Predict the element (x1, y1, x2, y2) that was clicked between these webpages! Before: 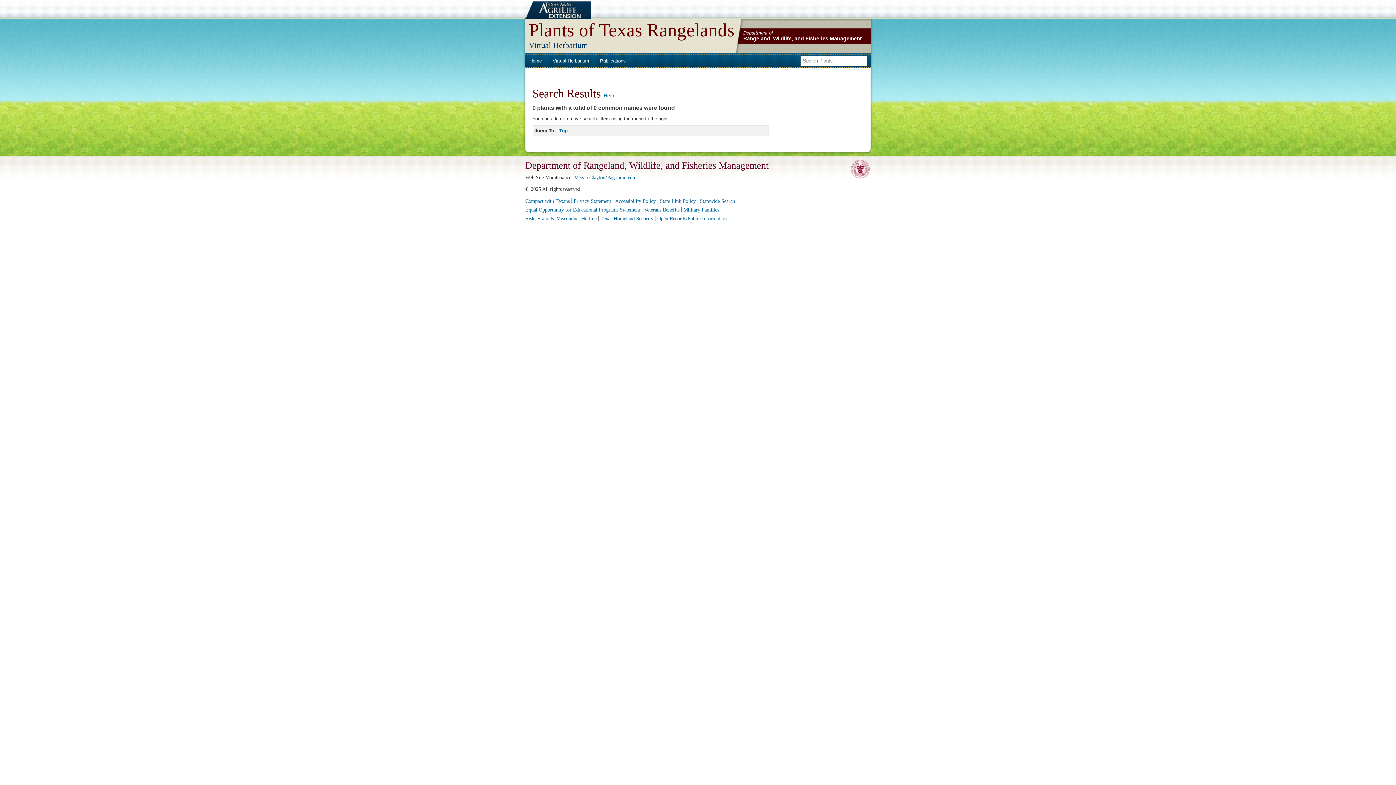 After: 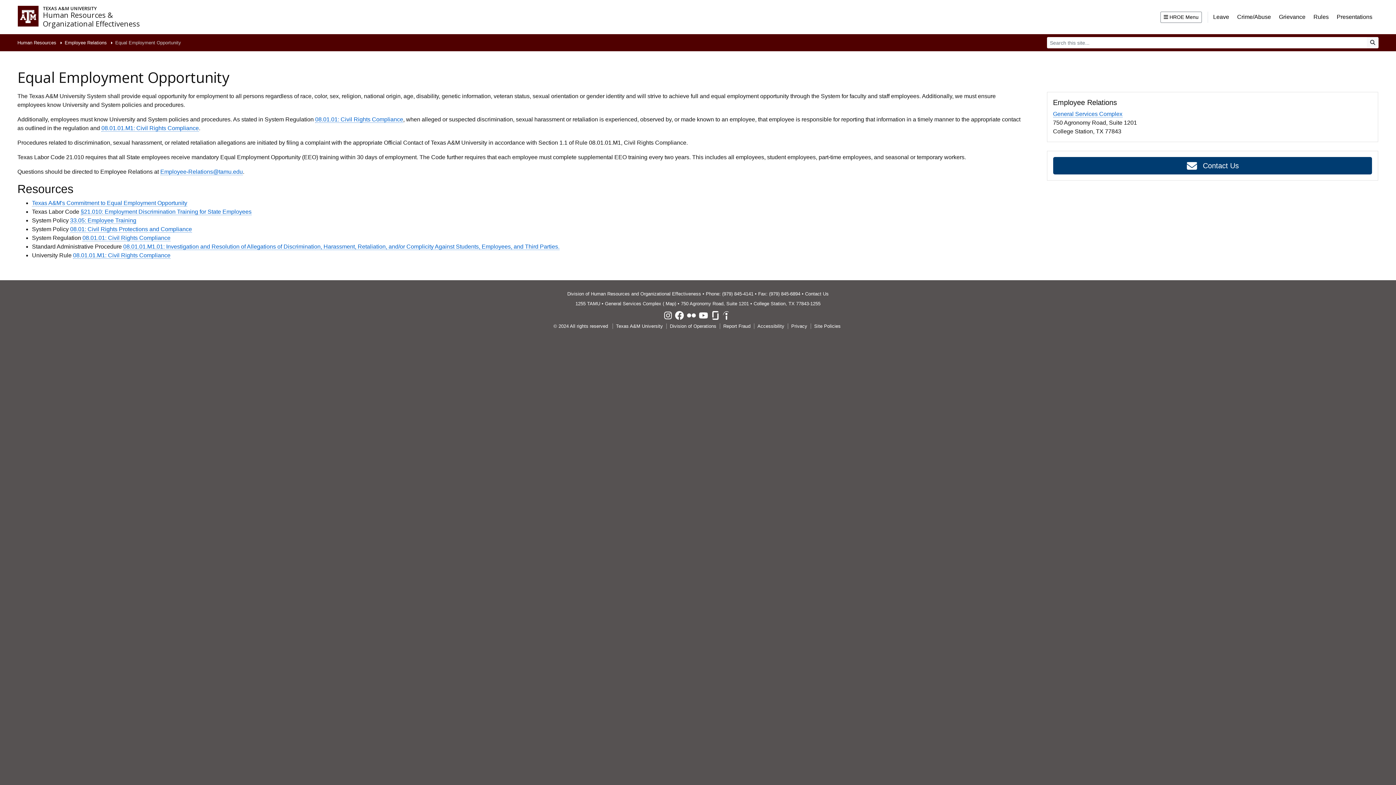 Action: bbox: (525, 207, 640, 212) label: Equal Opportunity for Educational Programs Statement